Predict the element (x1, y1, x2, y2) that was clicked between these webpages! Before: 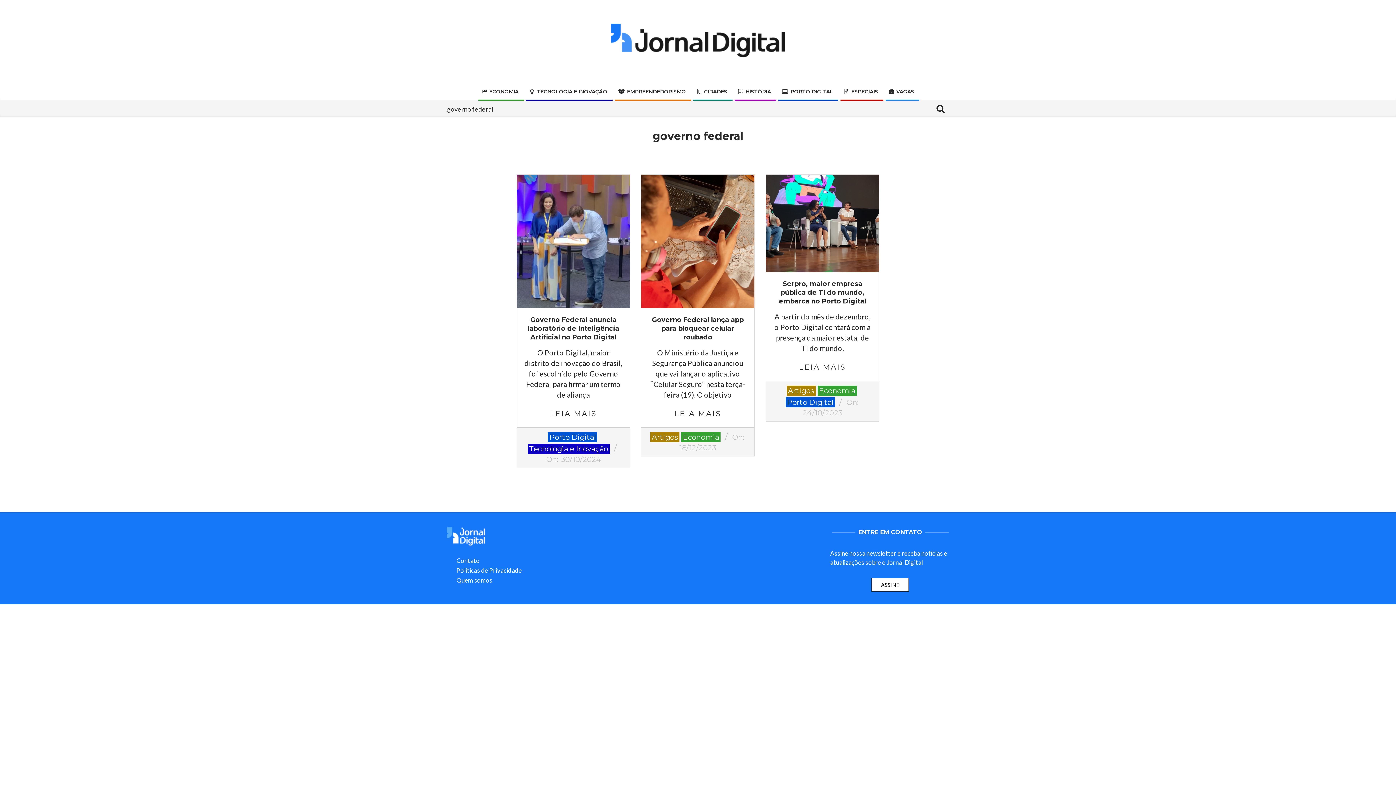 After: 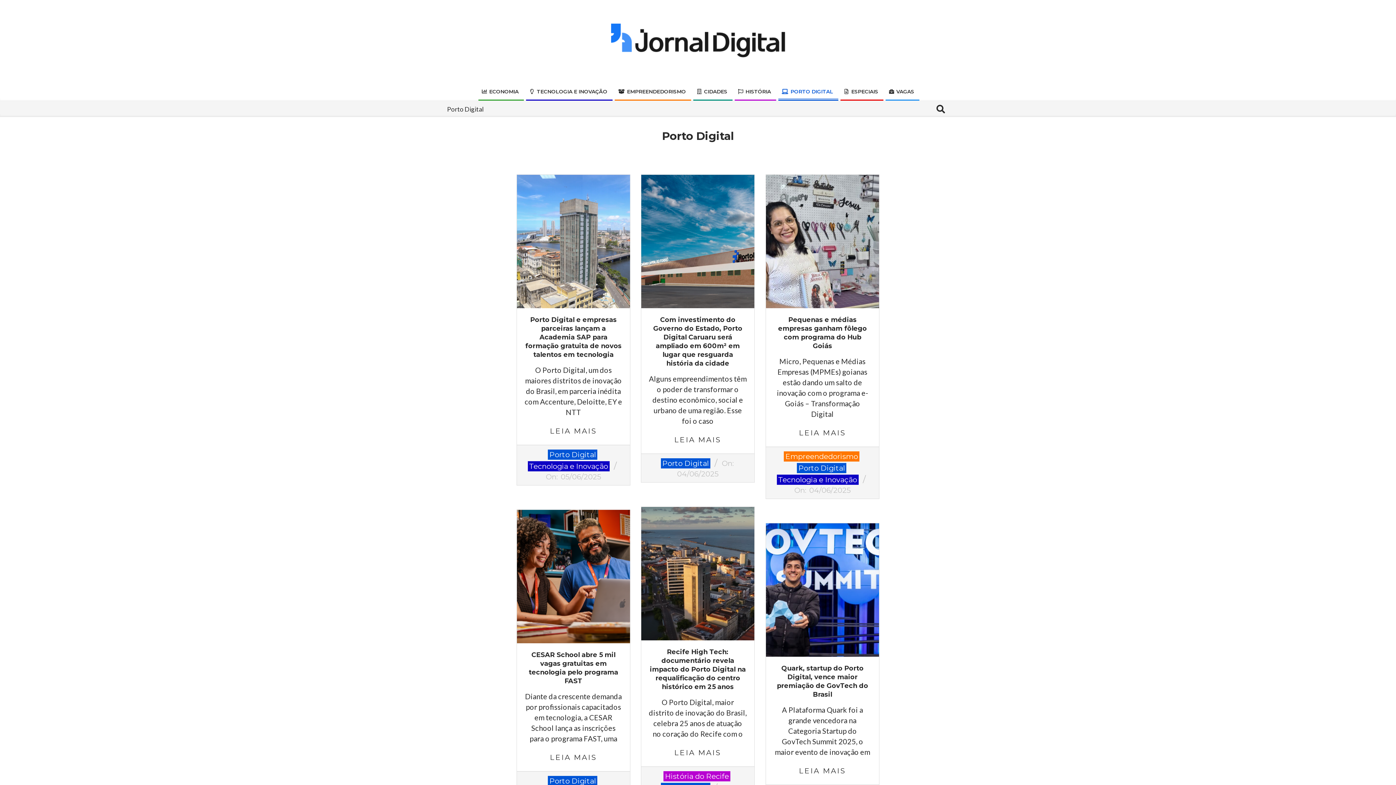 Action: label:  PORTO DIGITAL bbox: (776, 81, 838, 101)